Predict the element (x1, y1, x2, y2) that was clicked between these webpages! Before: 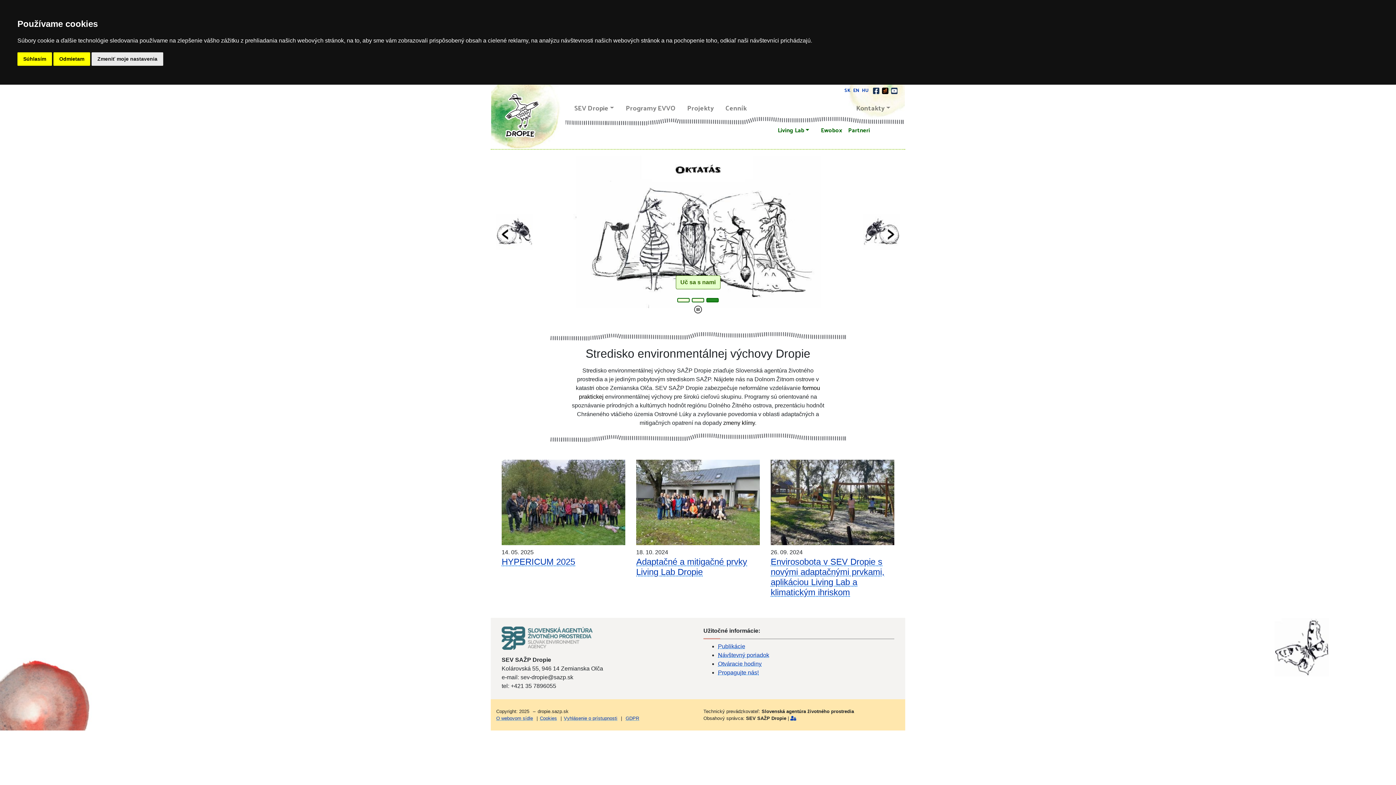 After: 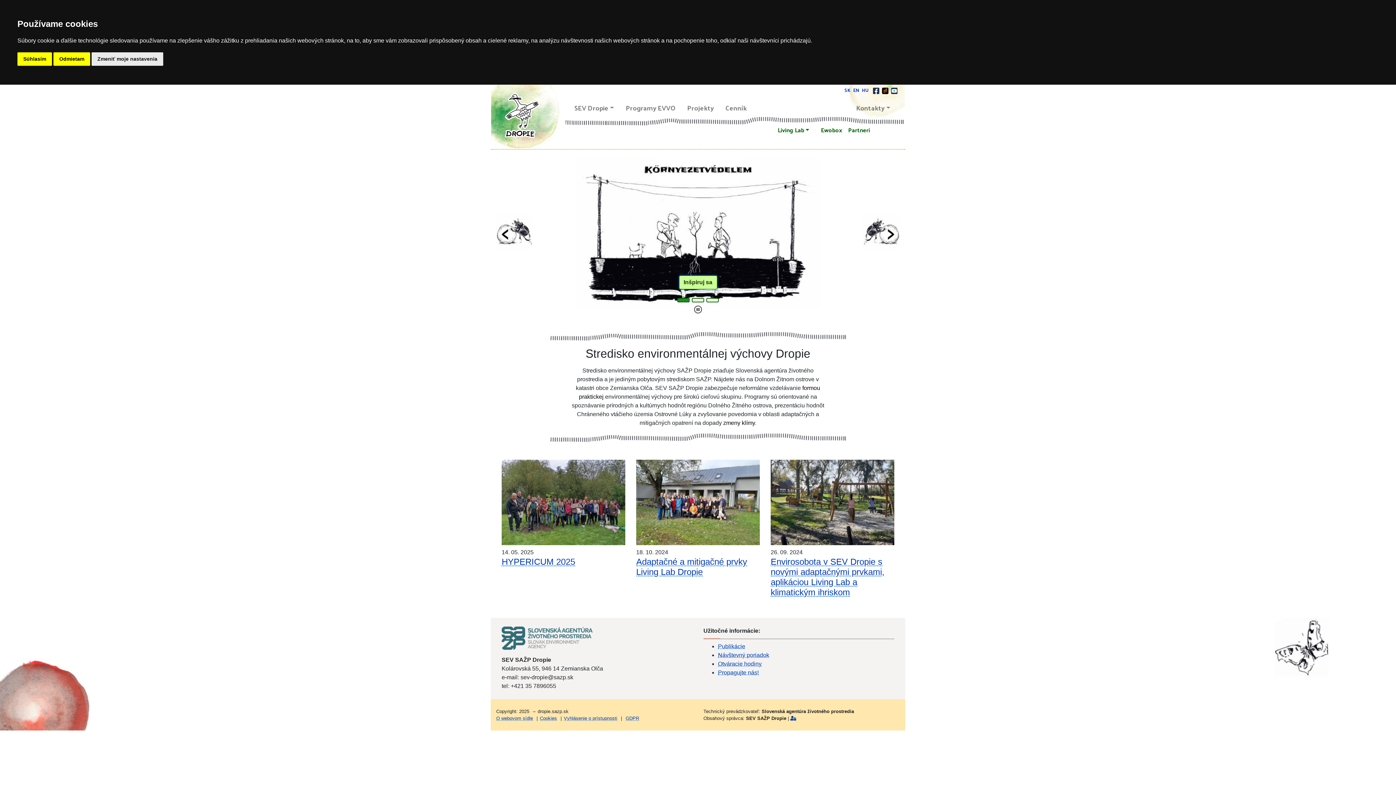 Action: bbox: (679, 275, 717, 289) label: Inšpiruj sa